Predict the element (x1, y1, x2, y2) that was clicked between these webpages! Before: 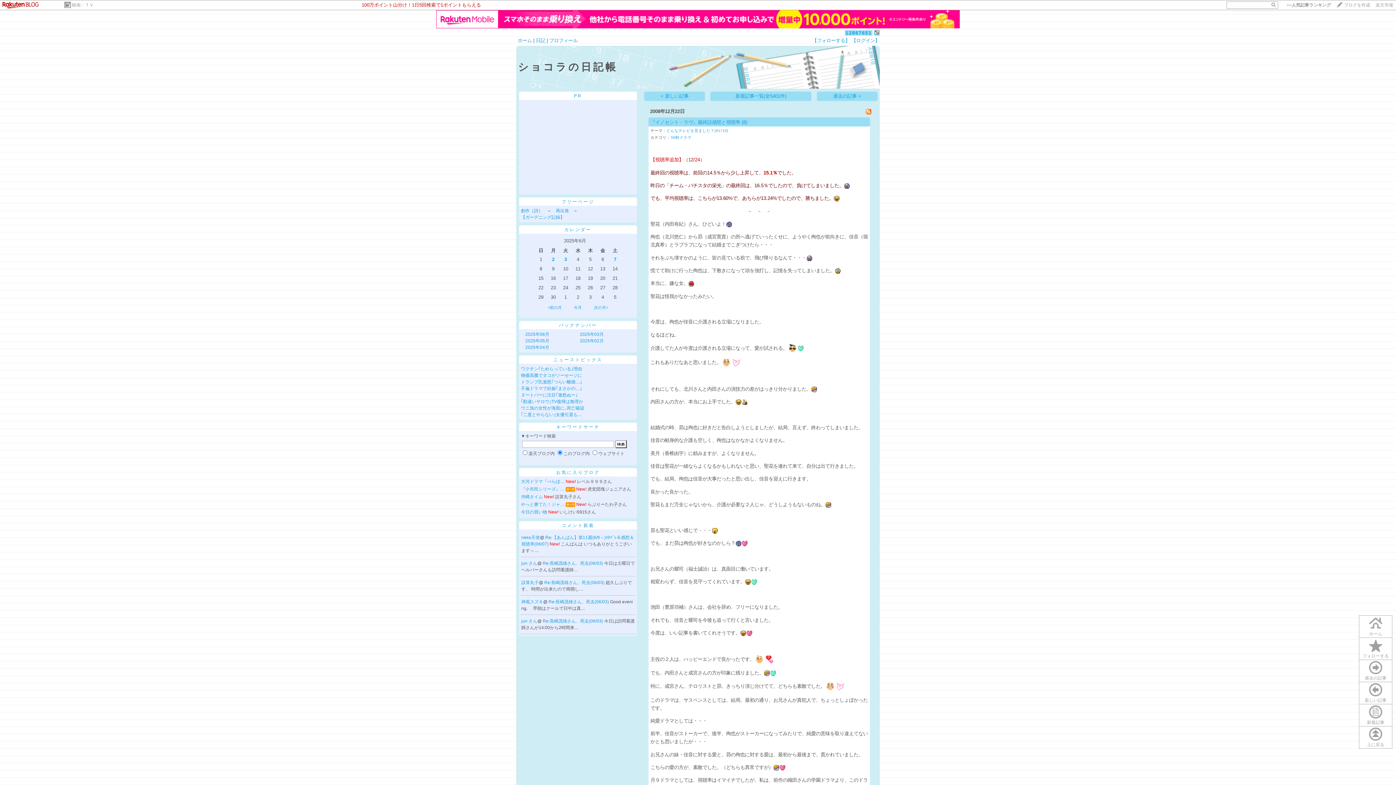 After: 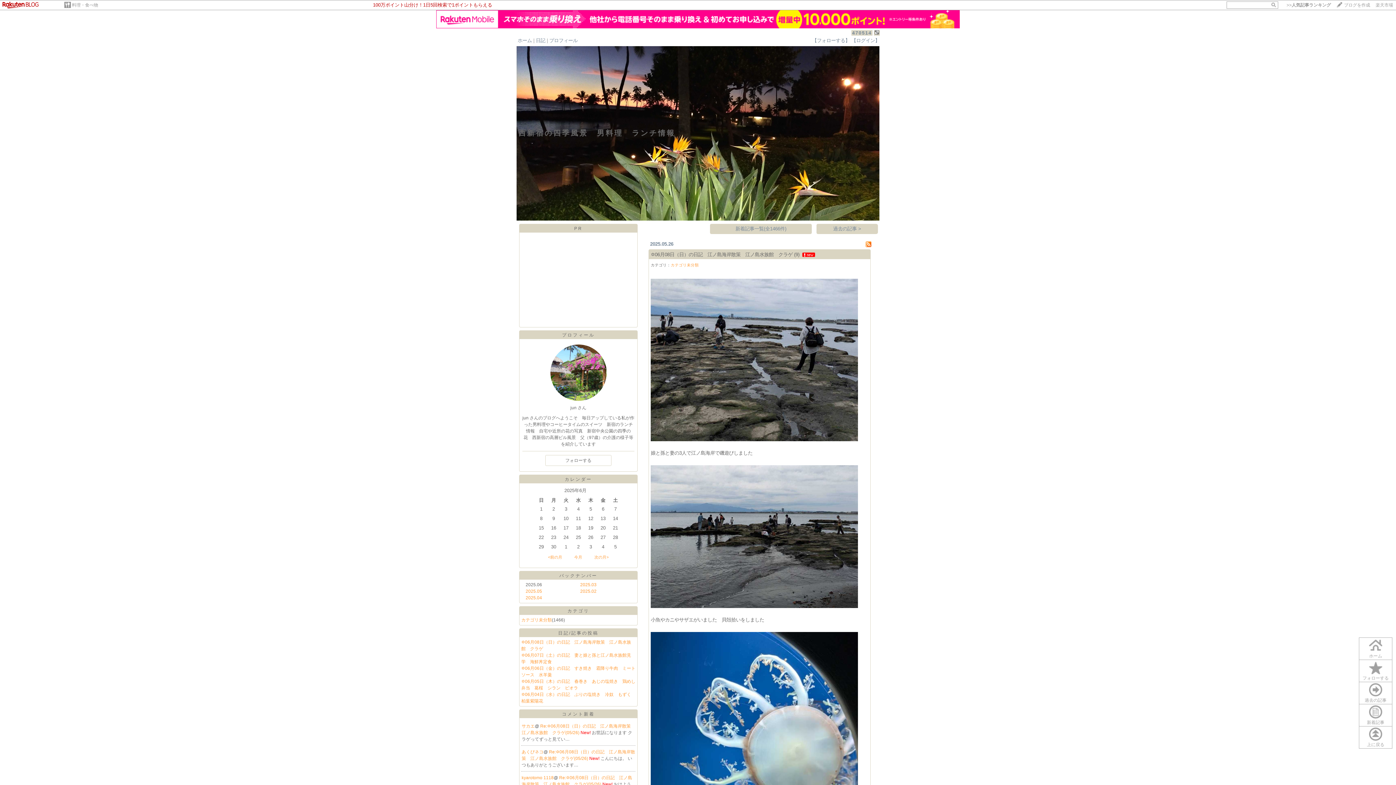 Action: bbox: (521, 618, 537, 624) label: jun さん